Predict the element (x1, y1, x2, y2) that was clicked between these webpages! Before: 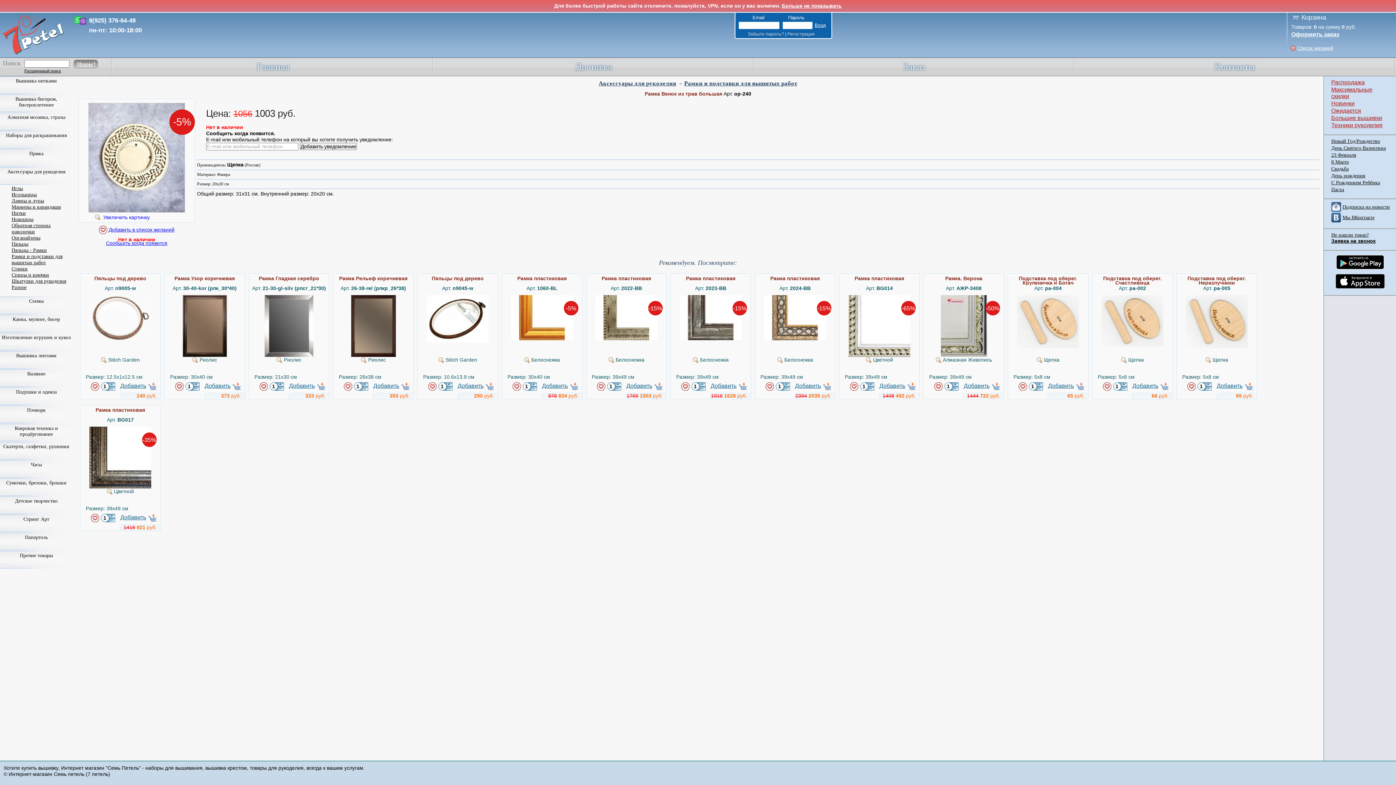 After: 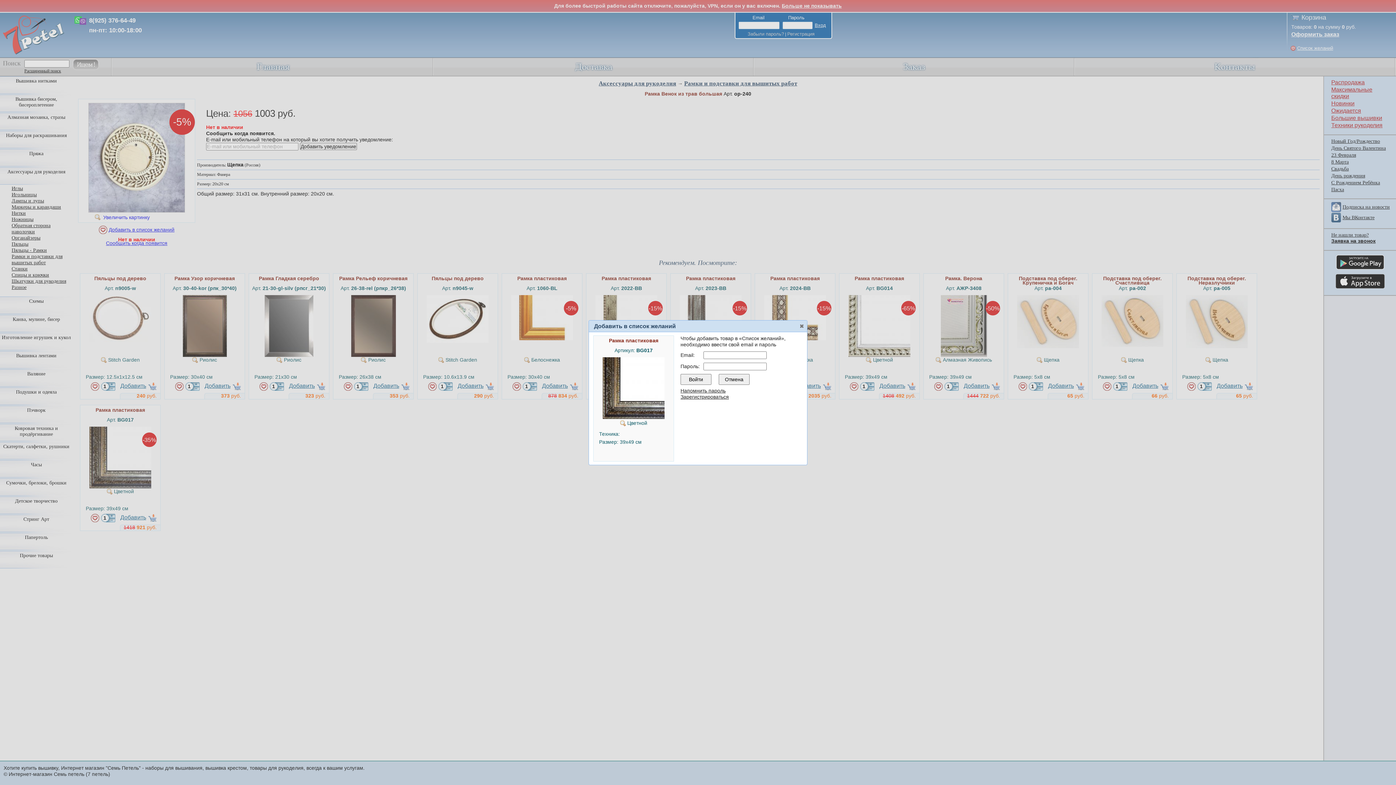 Action: bbox: (90, 514, 99, 522)